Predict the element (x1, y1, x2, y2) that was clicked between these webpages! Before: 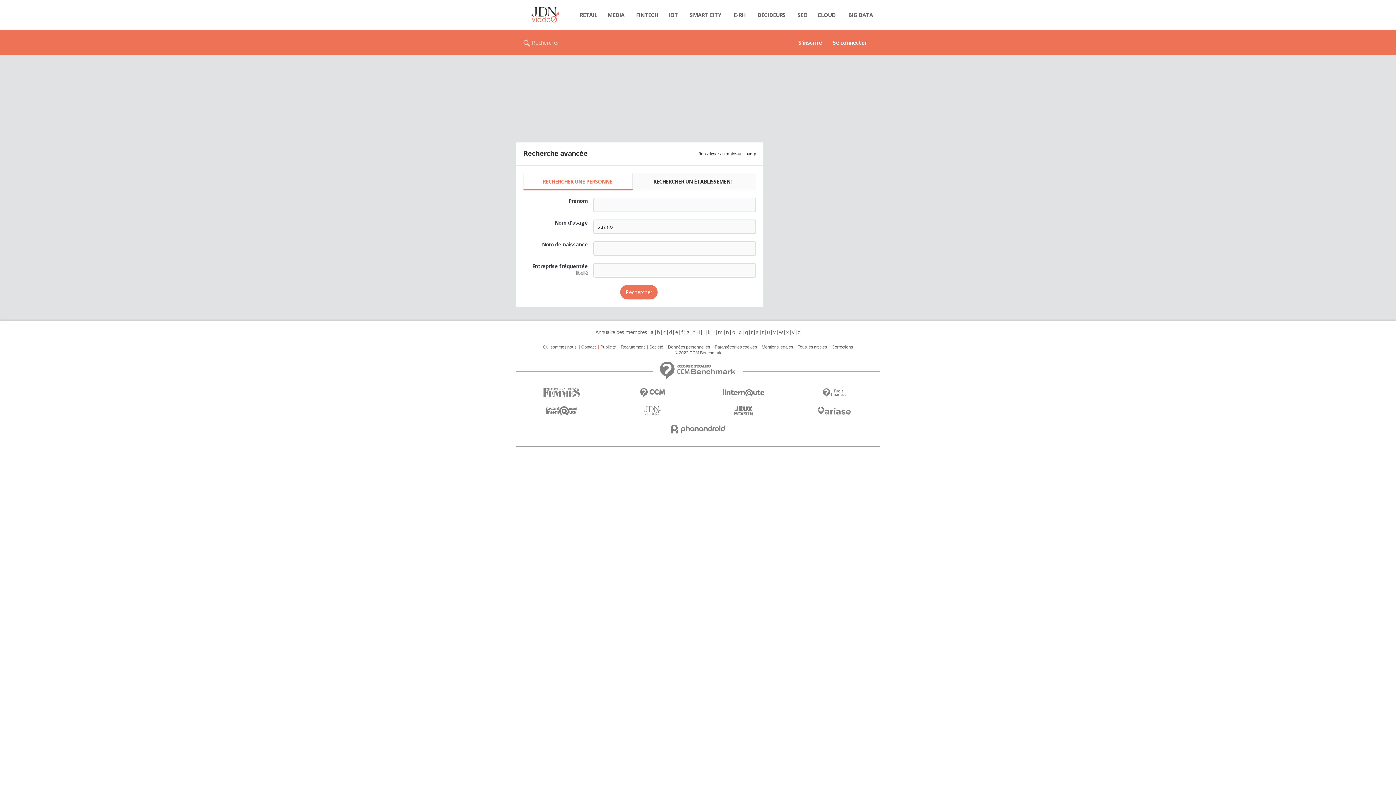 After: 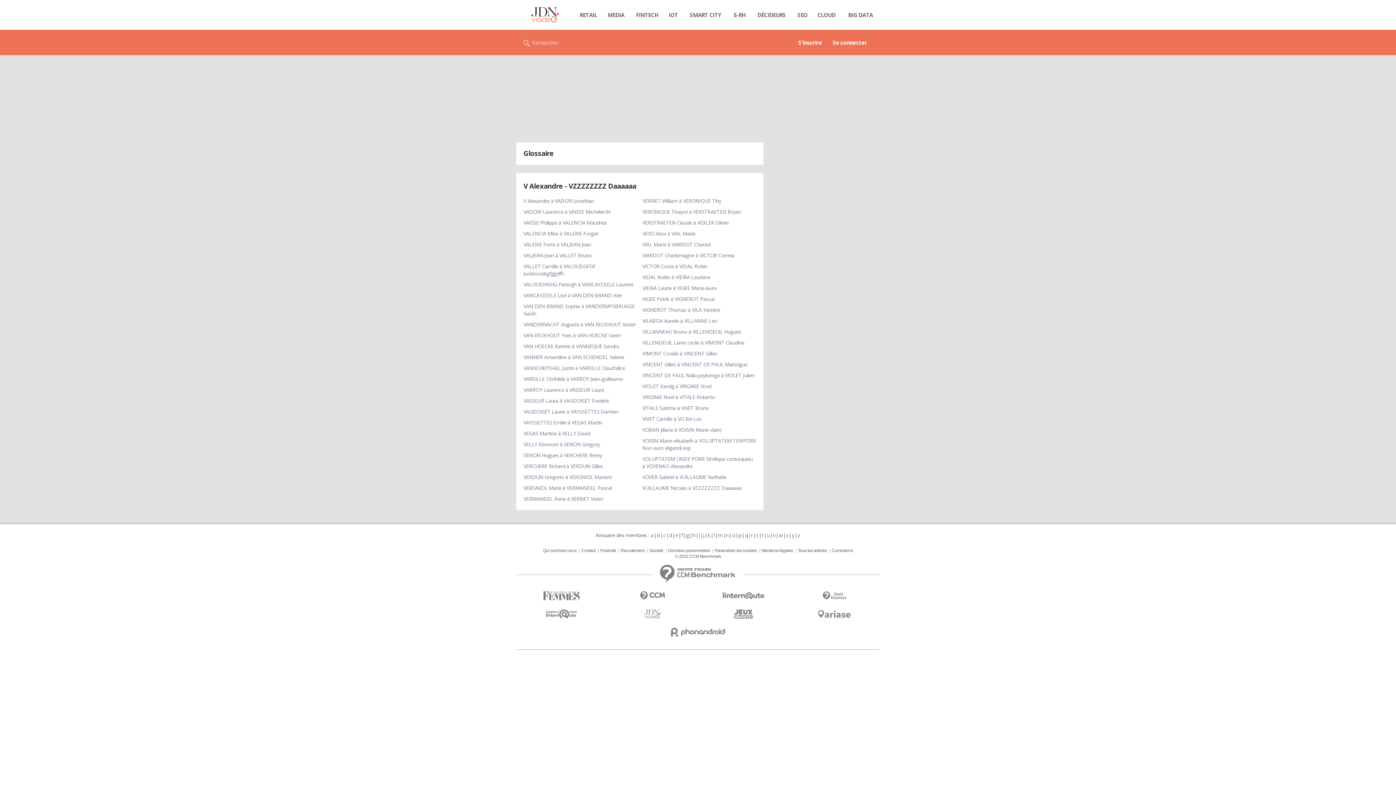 Action: bbox: (772, 328, 776, 335) label: v